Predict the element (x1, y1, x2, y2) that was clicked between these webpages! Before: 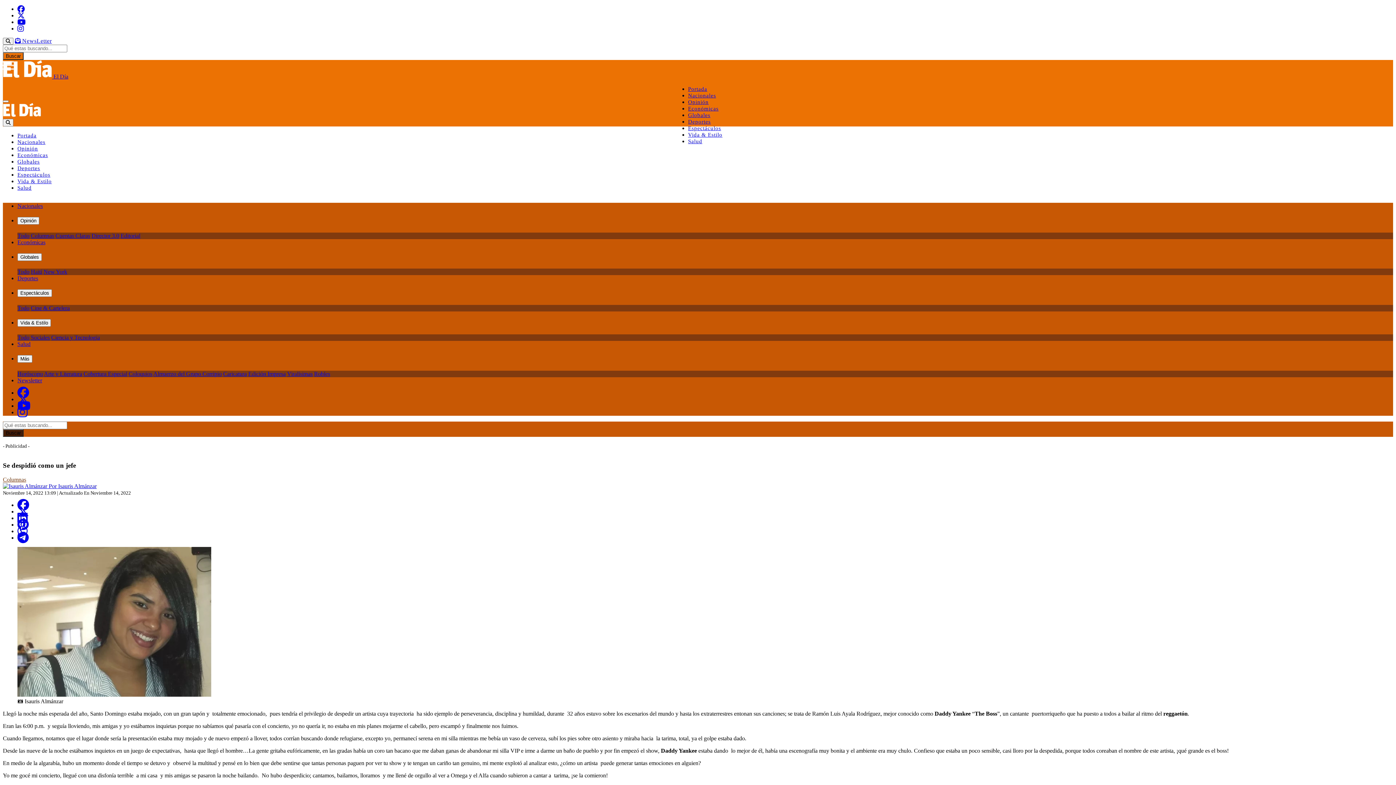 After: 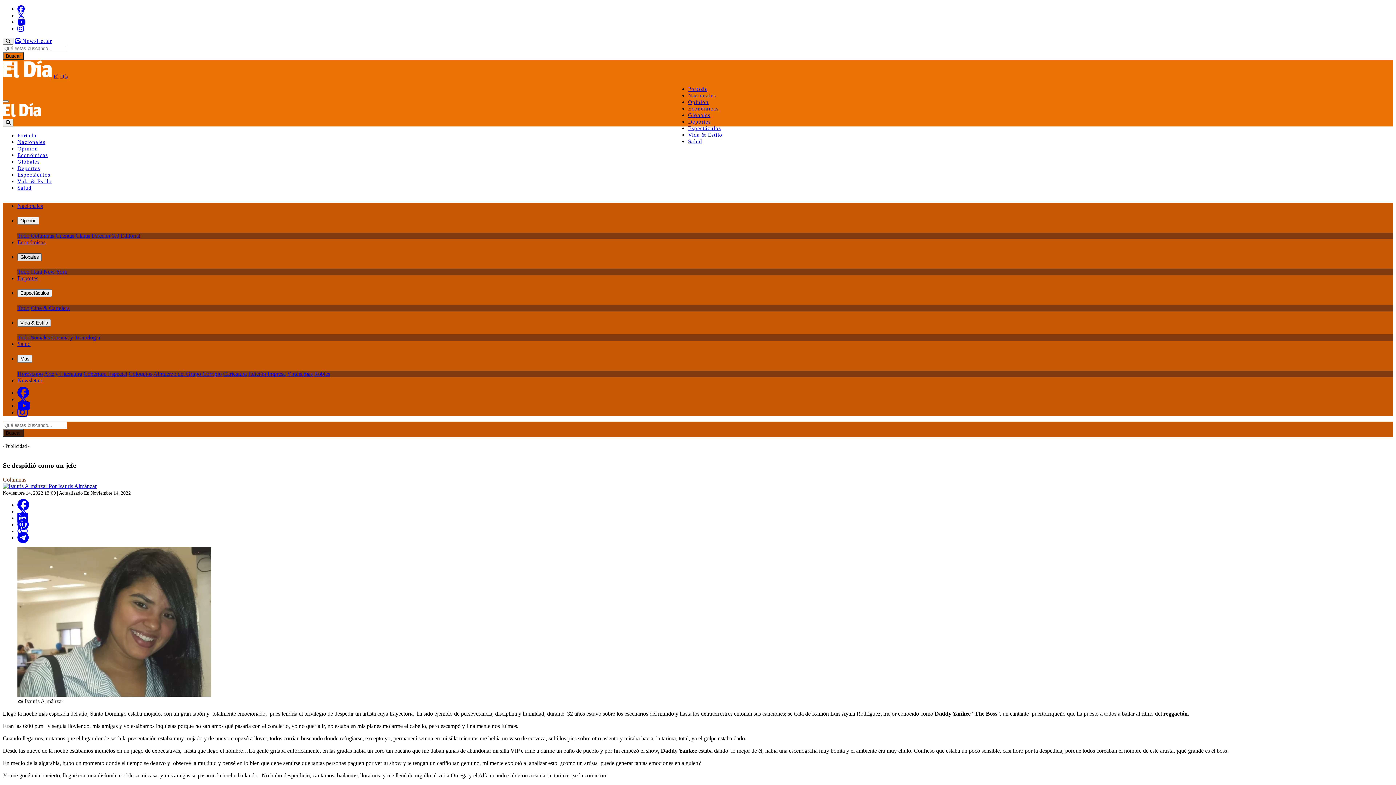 Action: label: Globales bbox: (17, 253, 41, 261)